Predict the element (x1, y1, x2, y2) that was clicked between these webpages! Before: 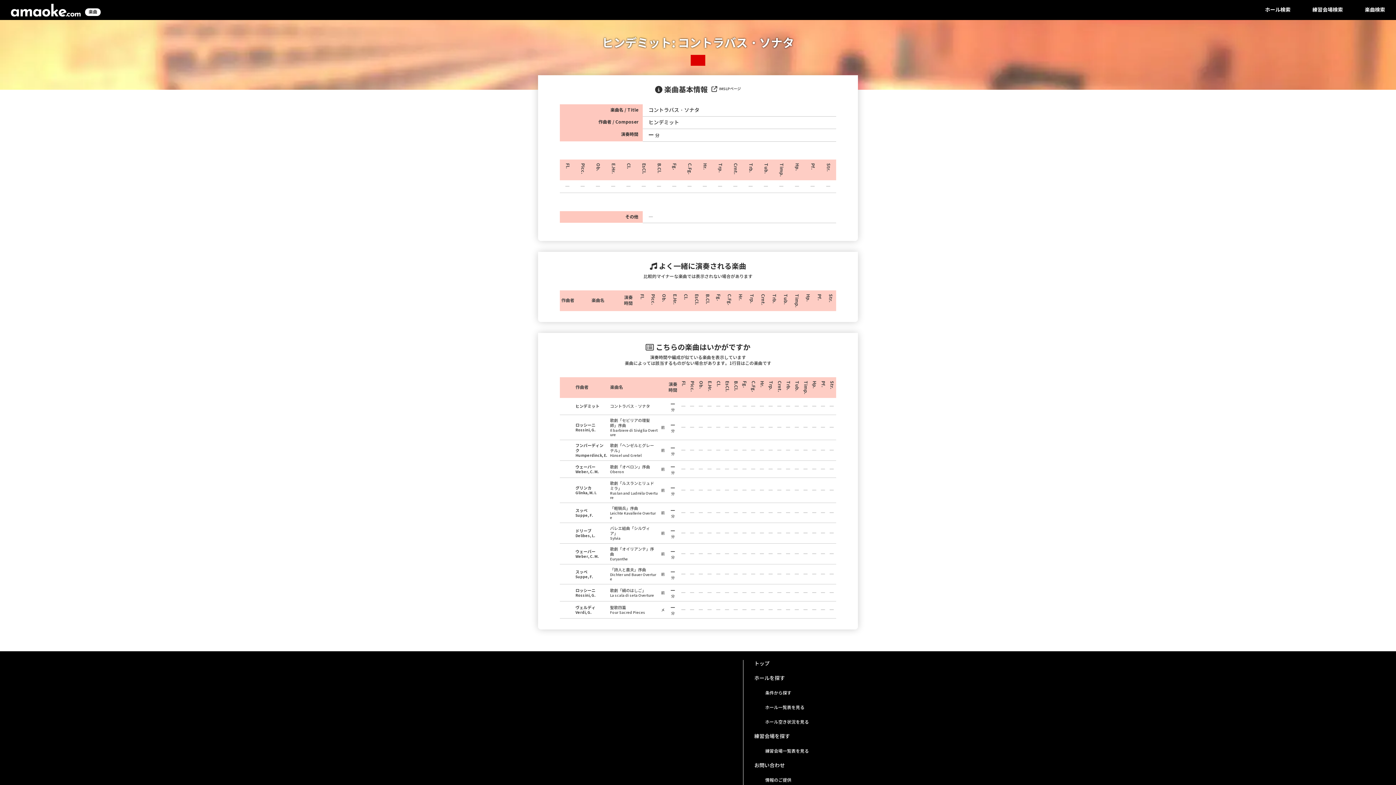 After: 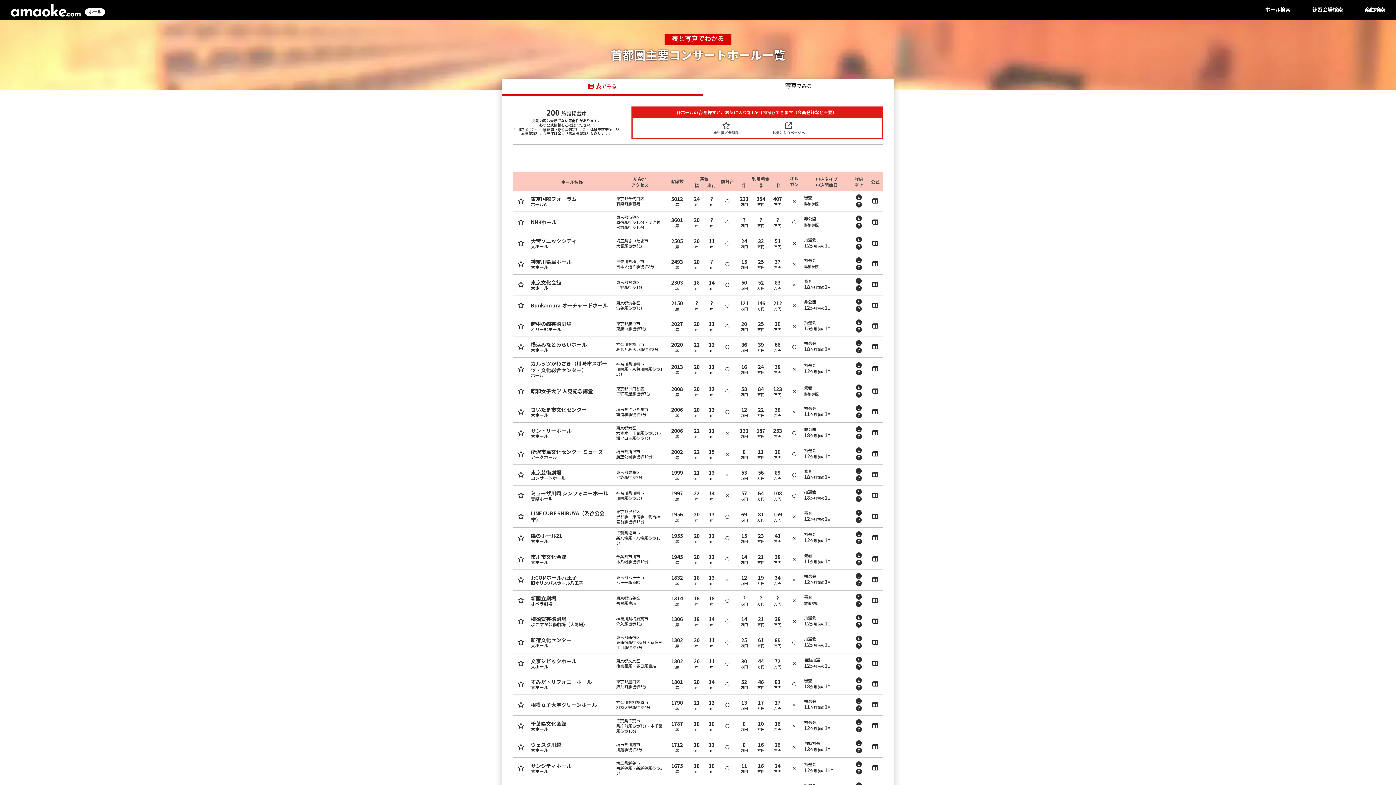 Action: bbox: (754, 675, 785, 681) label: ホールを探す